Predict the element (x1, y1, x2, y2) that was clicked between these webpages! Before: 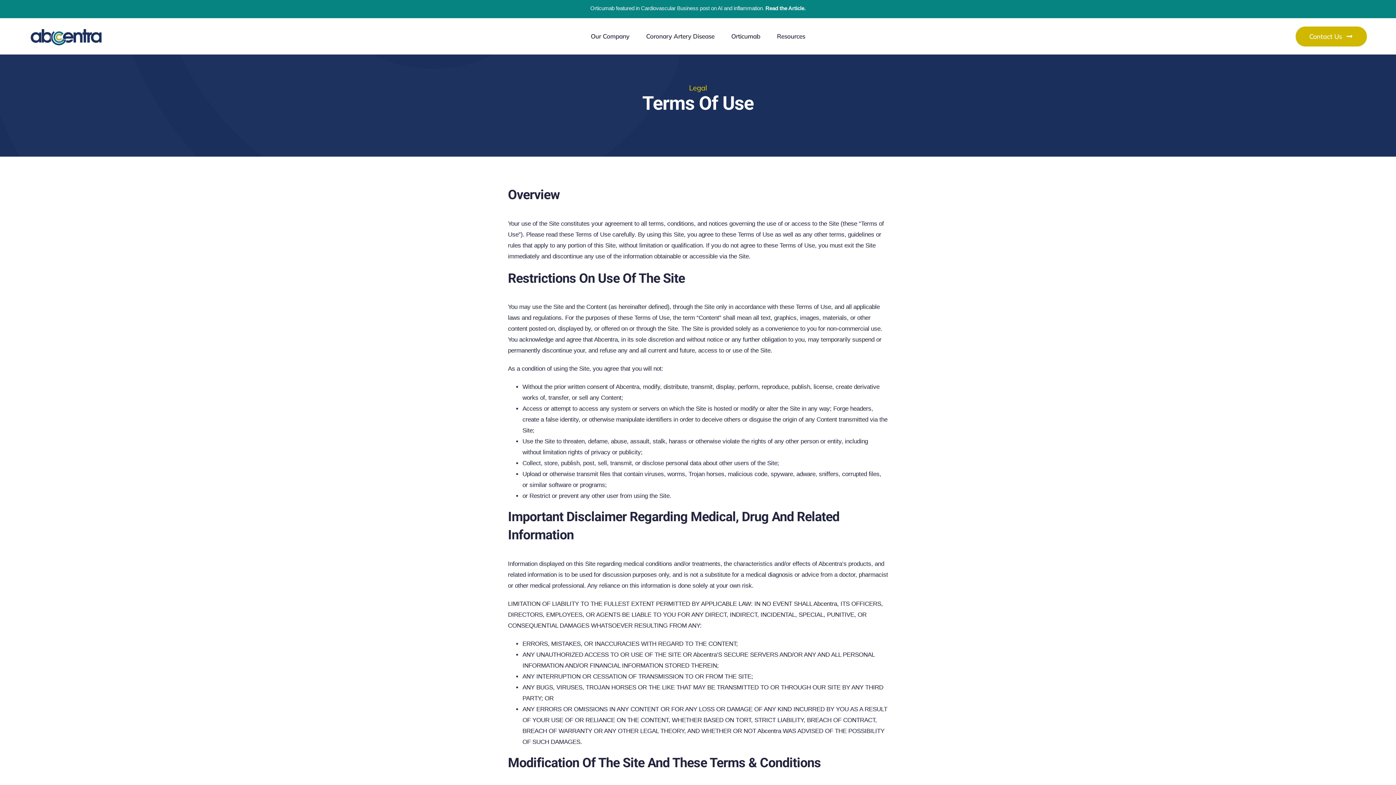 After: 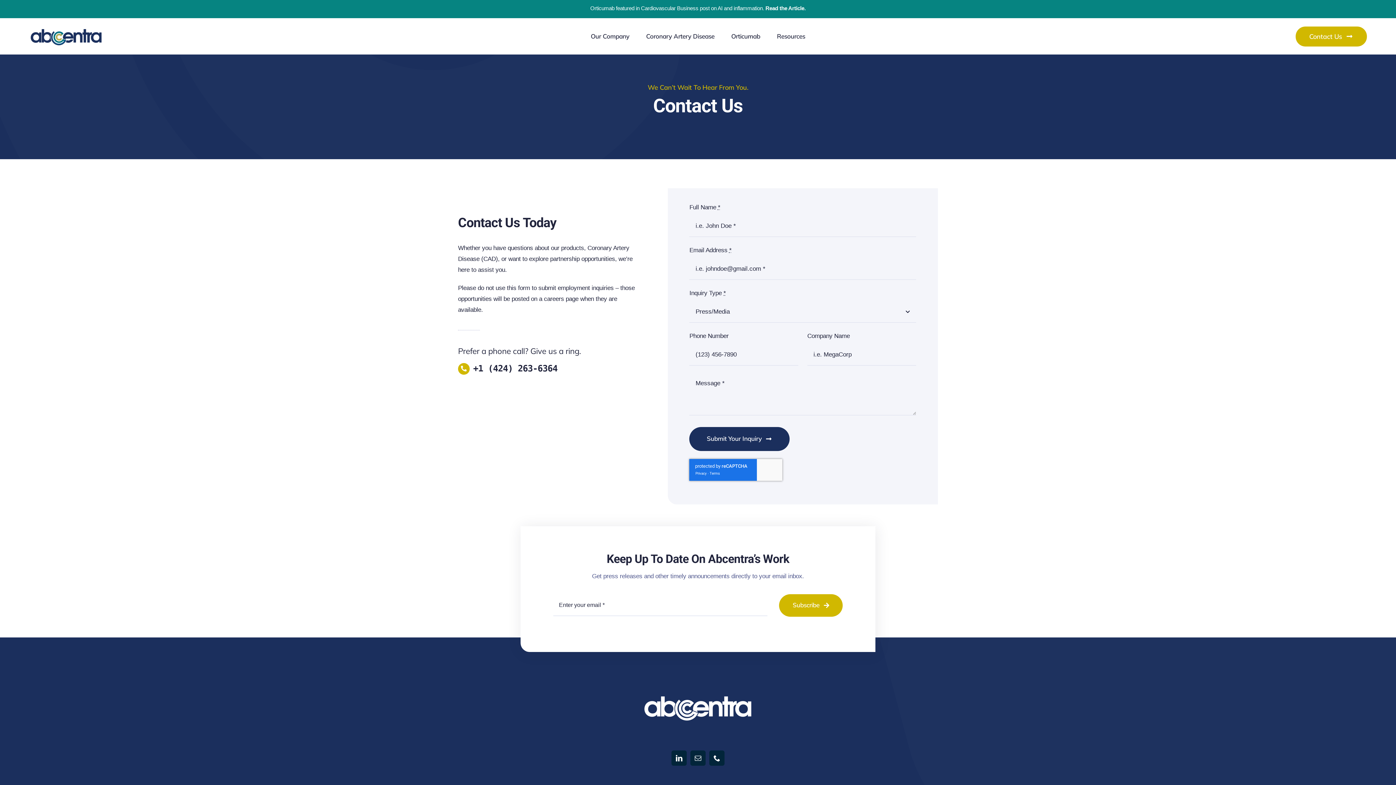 Action: label: Click here to contact us bbox: (1295, 26, 1367, 46)